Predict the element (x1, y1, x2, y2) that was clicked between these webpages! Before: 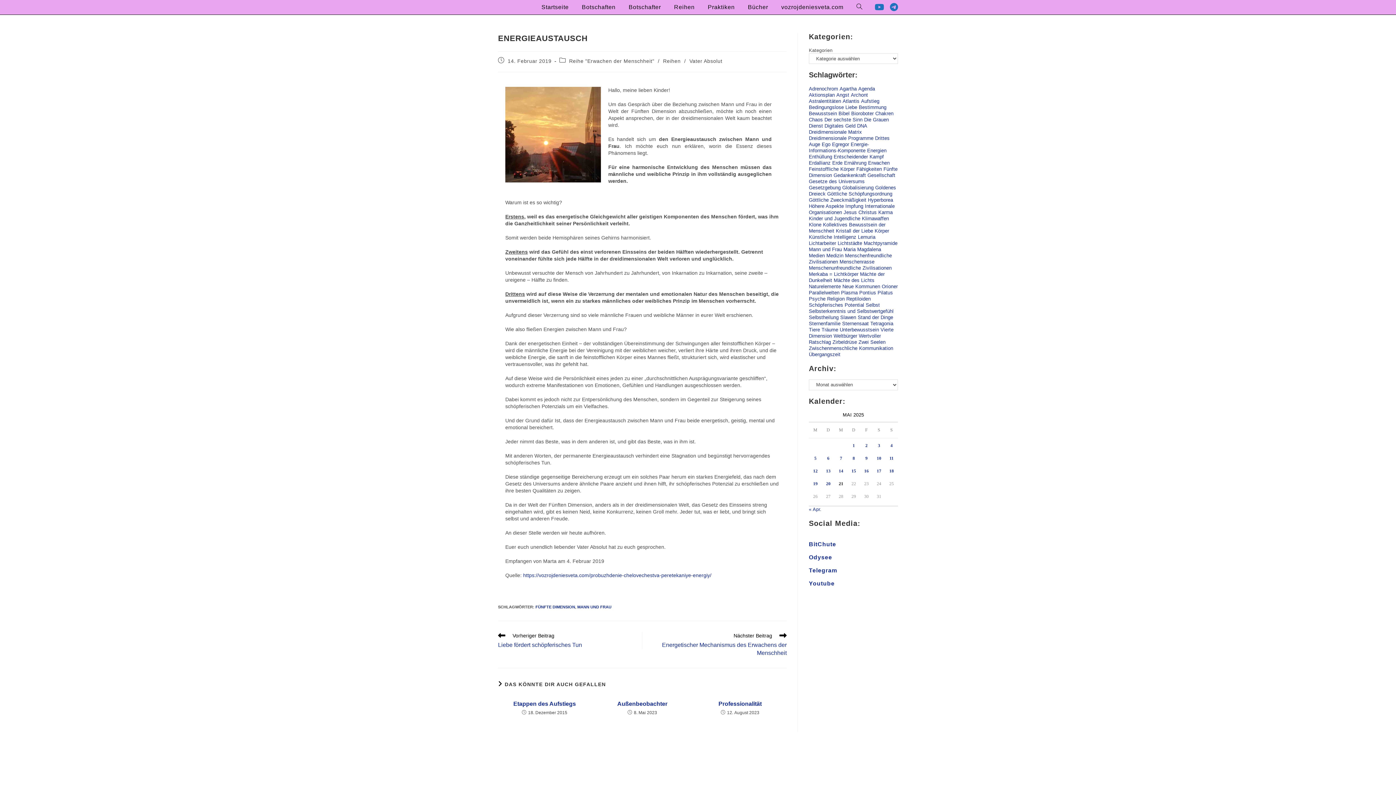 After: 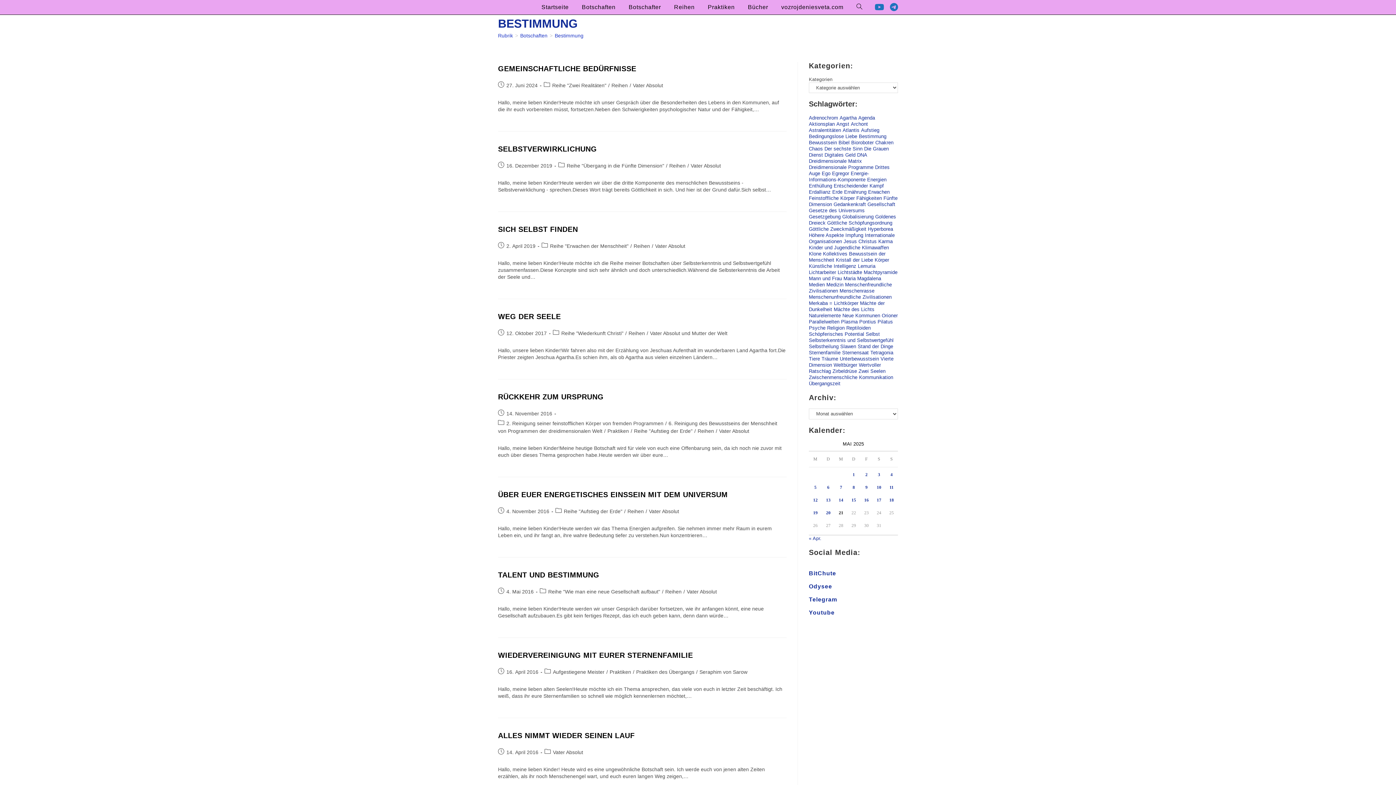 Action: label: Bestimmung (12 Einträge) bbox: (859, 104, 886, 110)